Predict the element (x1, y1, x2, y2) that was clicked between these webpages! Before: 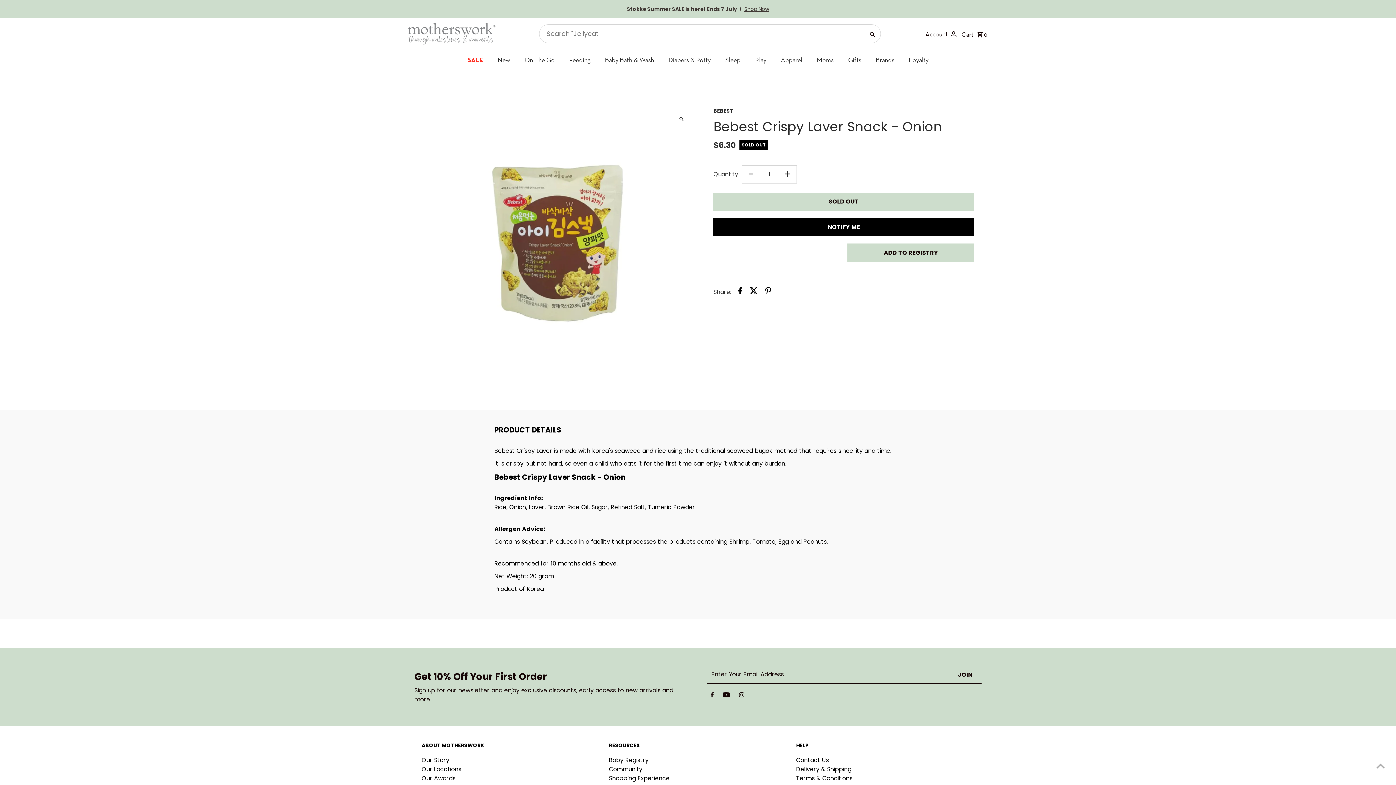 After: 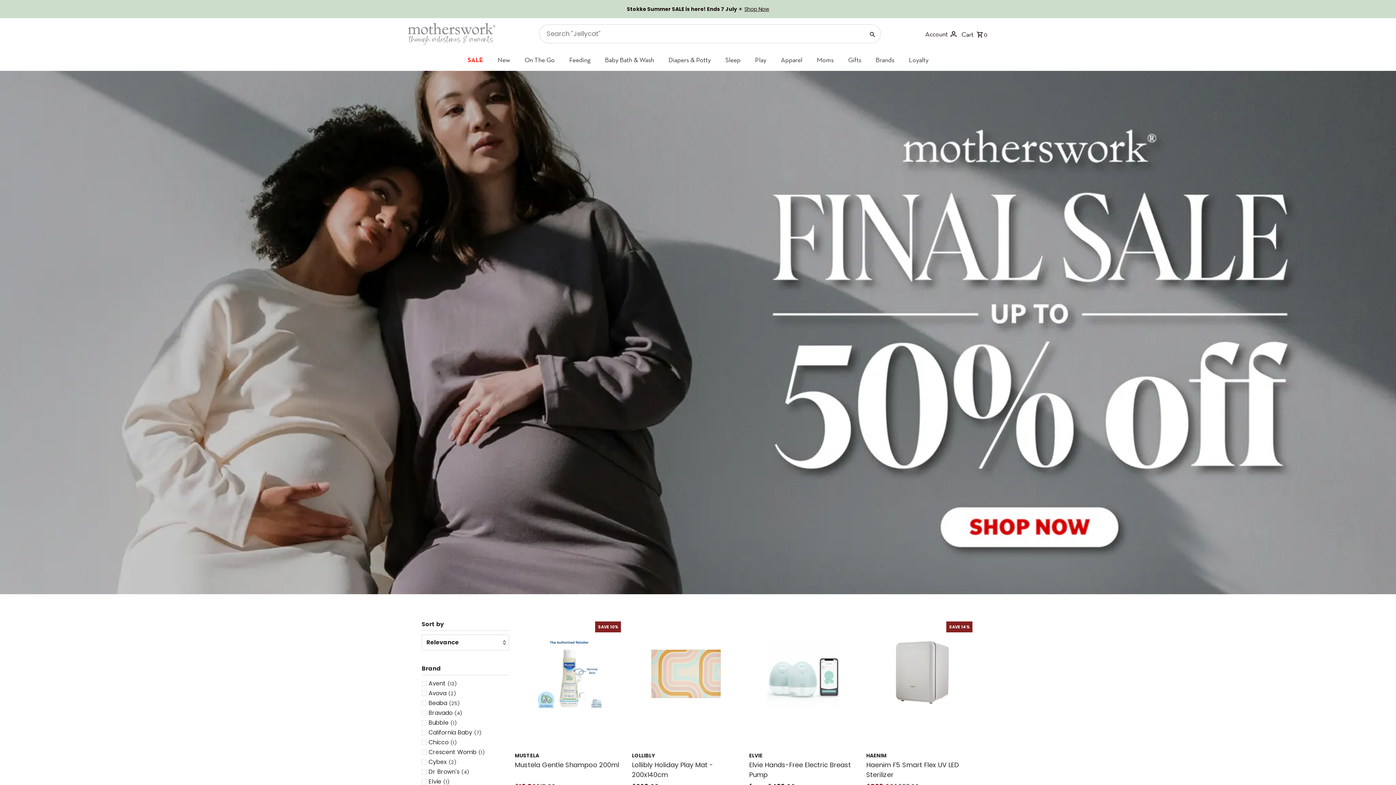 Action: bbox: (460, 49, 490, 71) label: SALE